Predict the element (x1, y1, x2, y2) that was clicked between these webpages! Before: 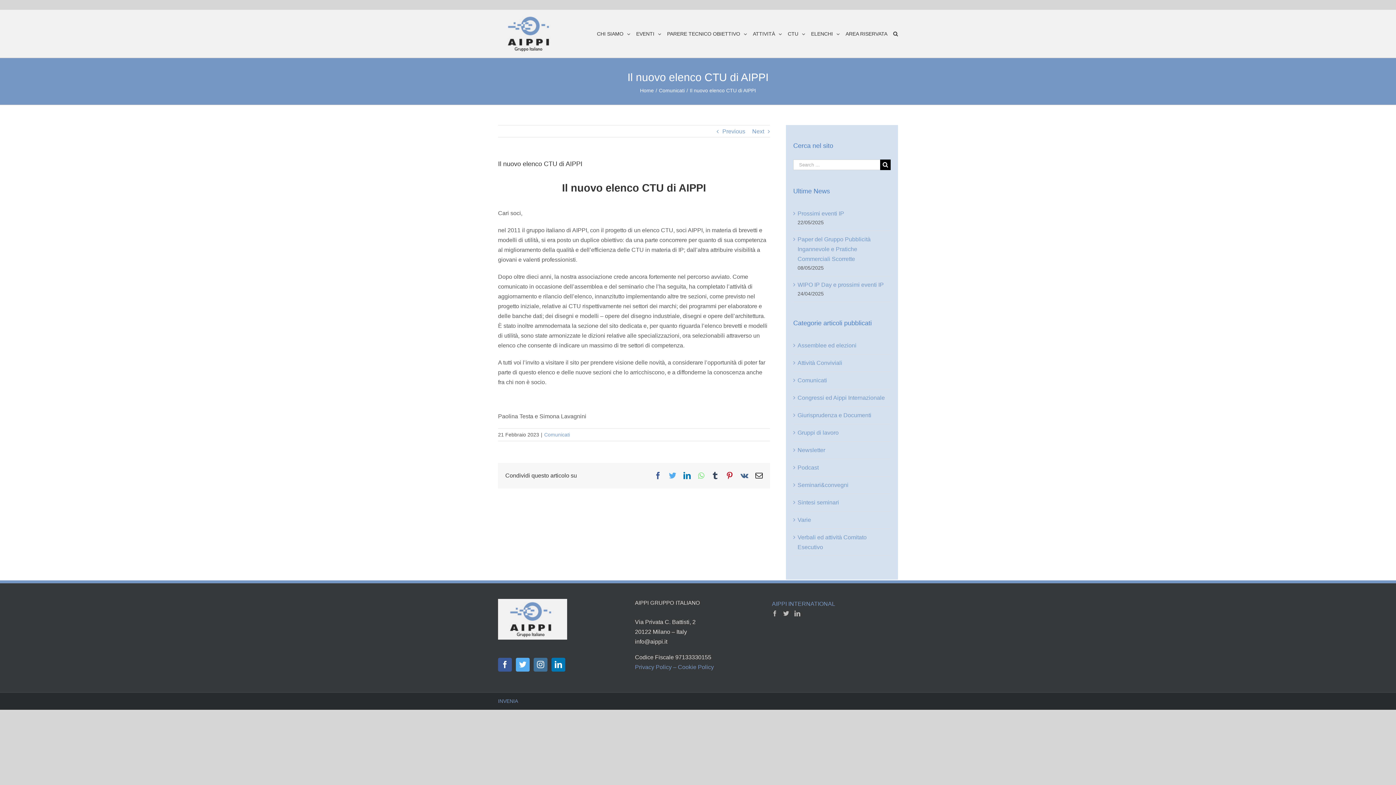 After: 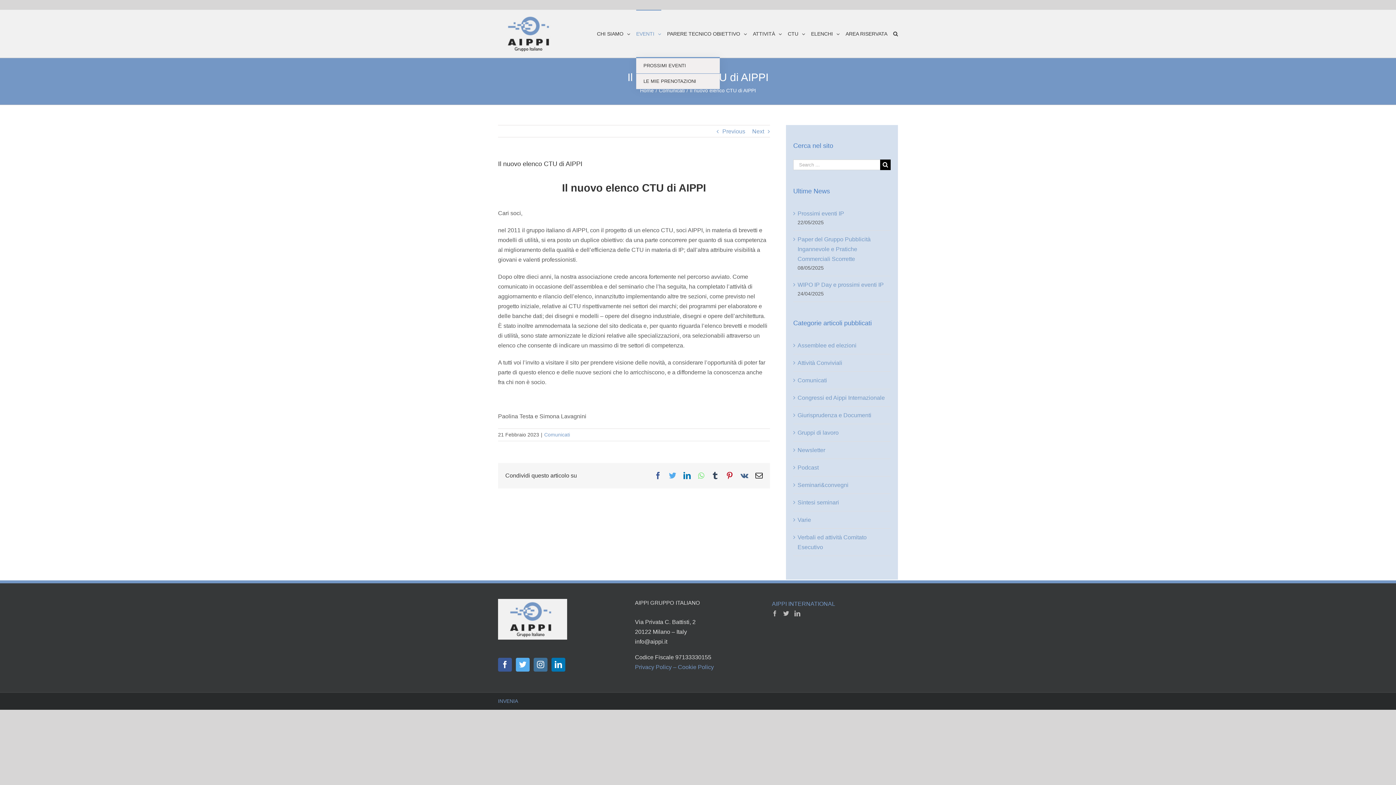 Action: label: EVENTI  bbox: (636, 9, 661, 57)